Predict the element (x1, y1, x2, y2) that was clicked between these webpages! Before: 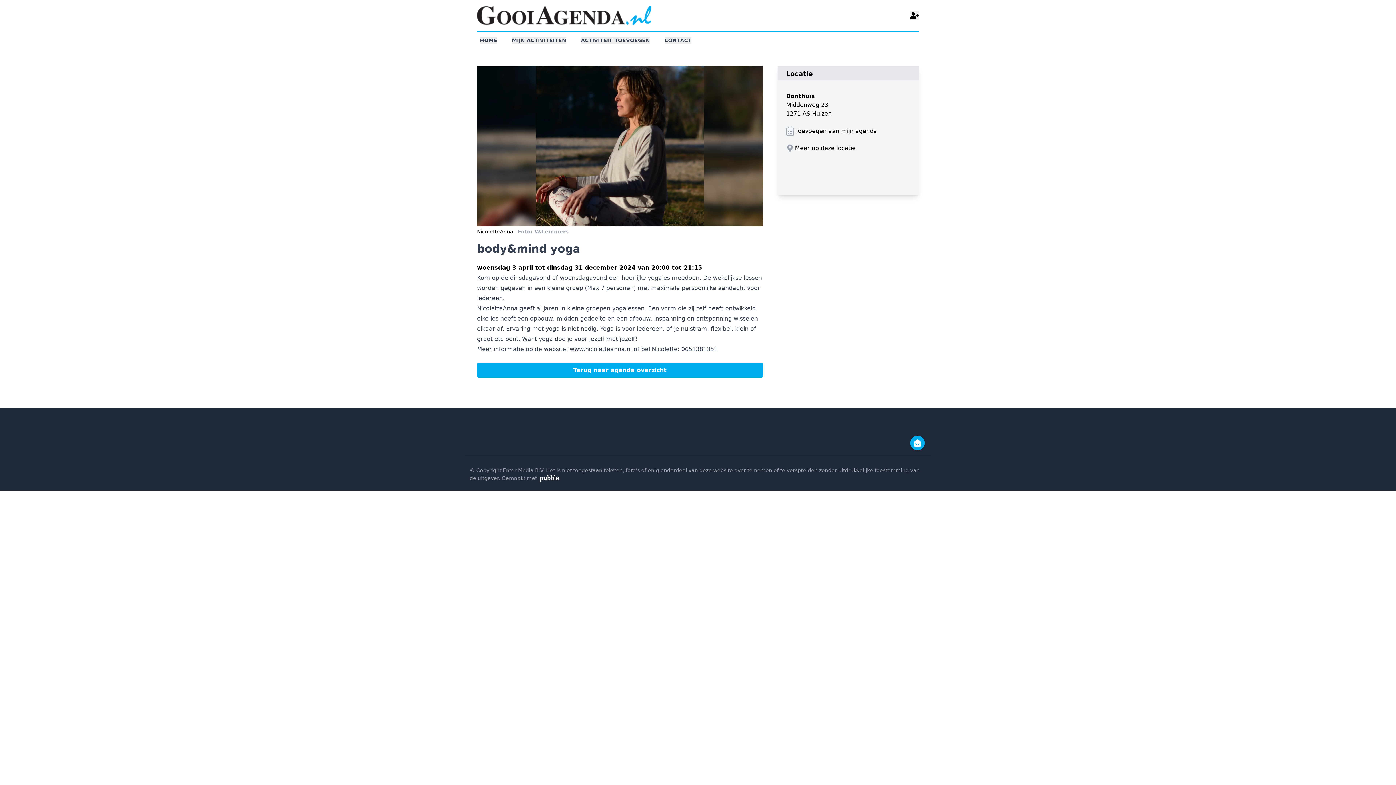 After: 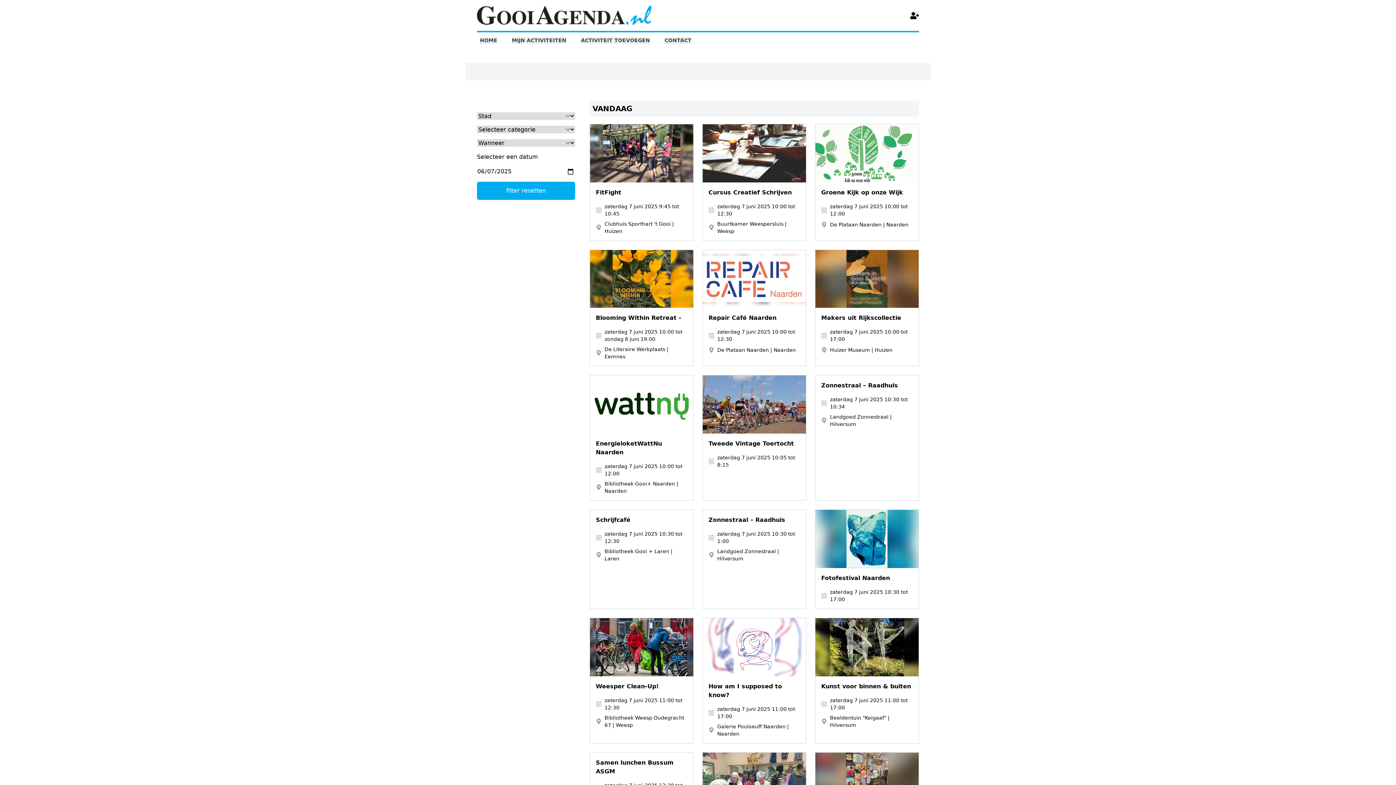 Action: label: Terug naar agenda overzicht bbox: (477, 363, 763, 377)